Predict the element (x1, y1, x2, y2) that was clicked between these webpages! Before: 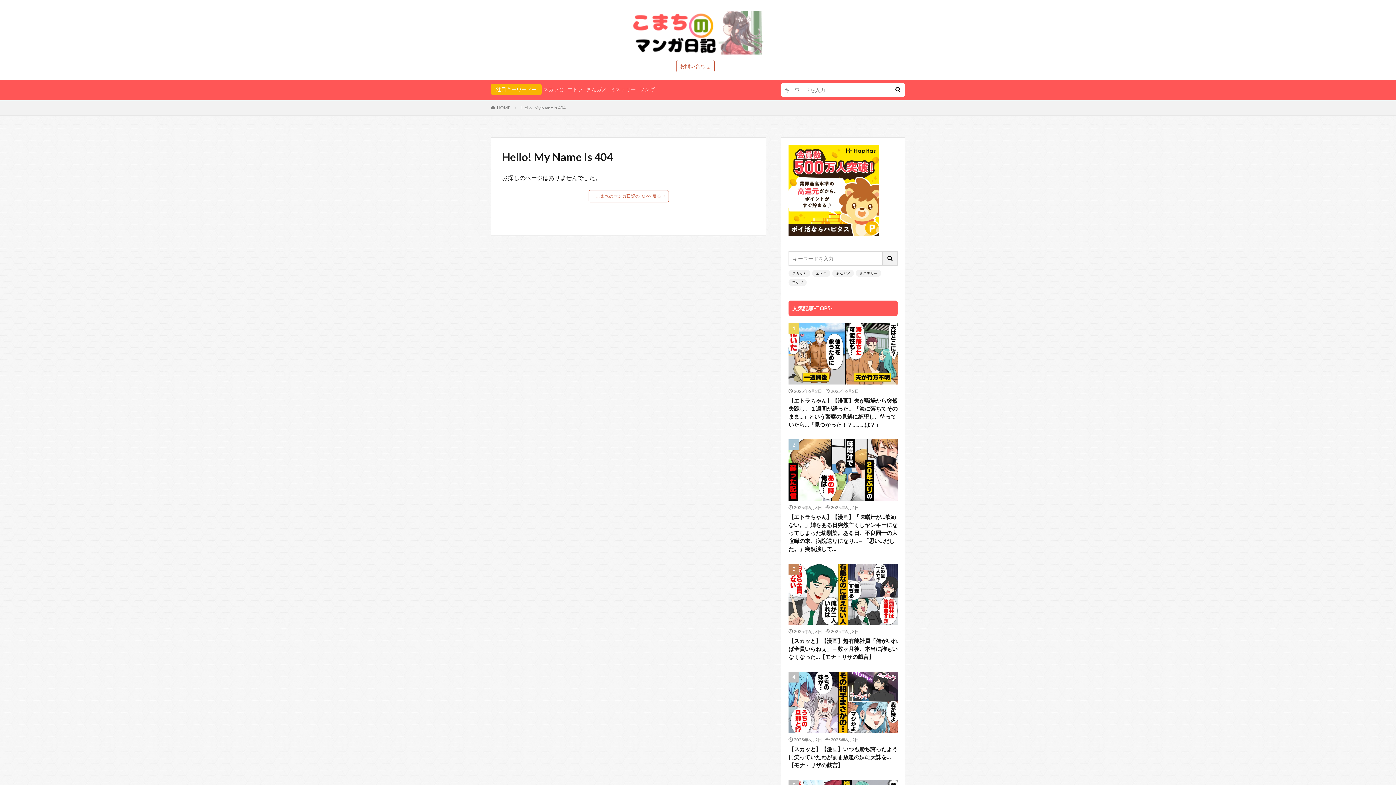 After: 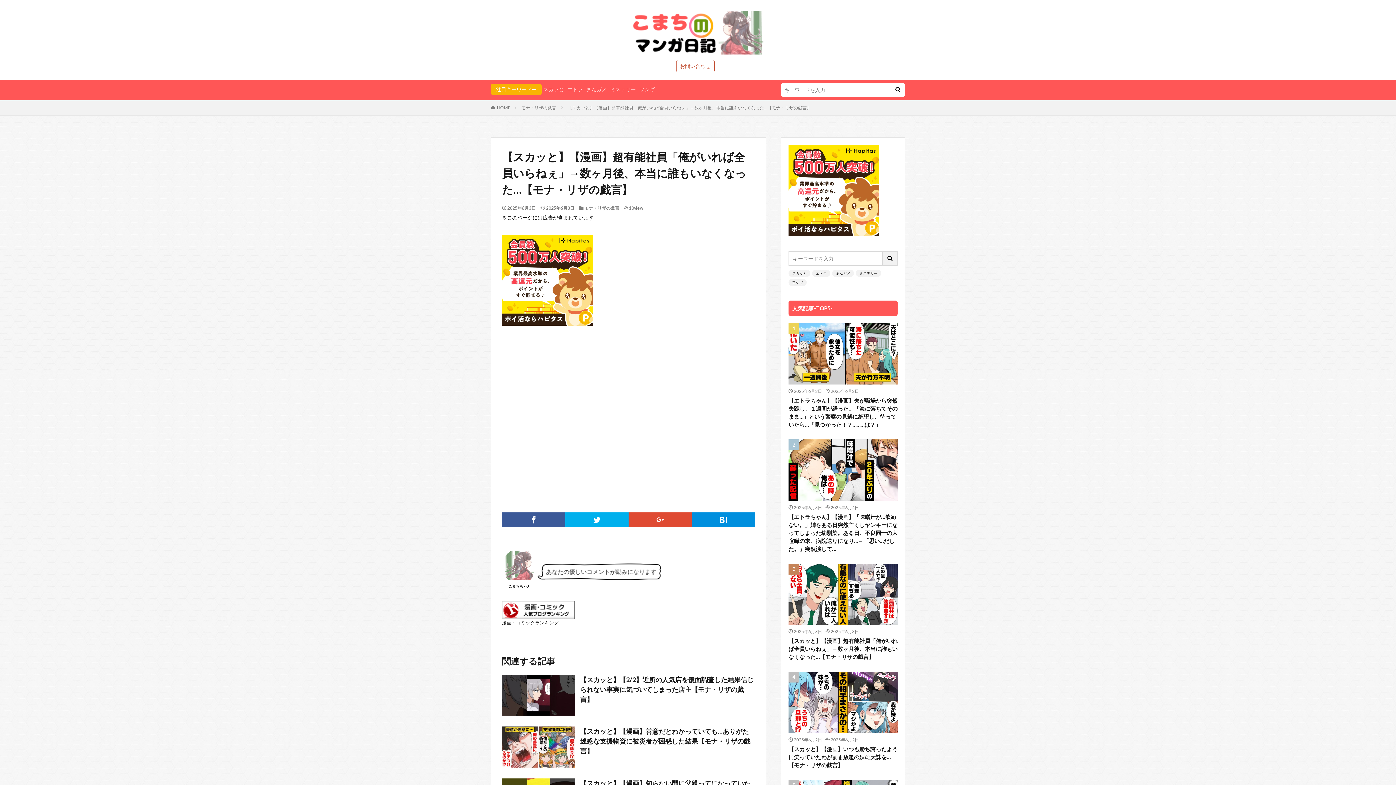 Action: bbox: (788, 563, 897, 625)